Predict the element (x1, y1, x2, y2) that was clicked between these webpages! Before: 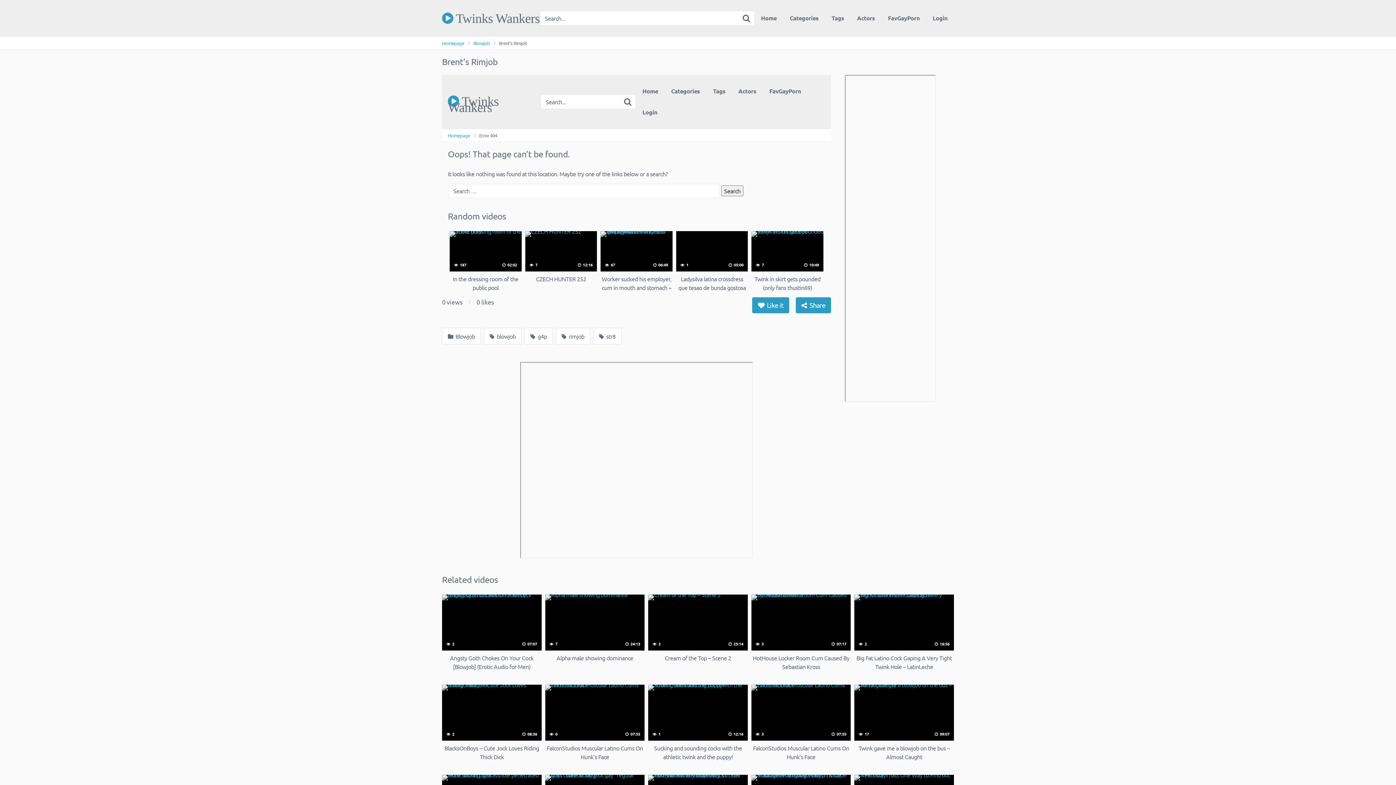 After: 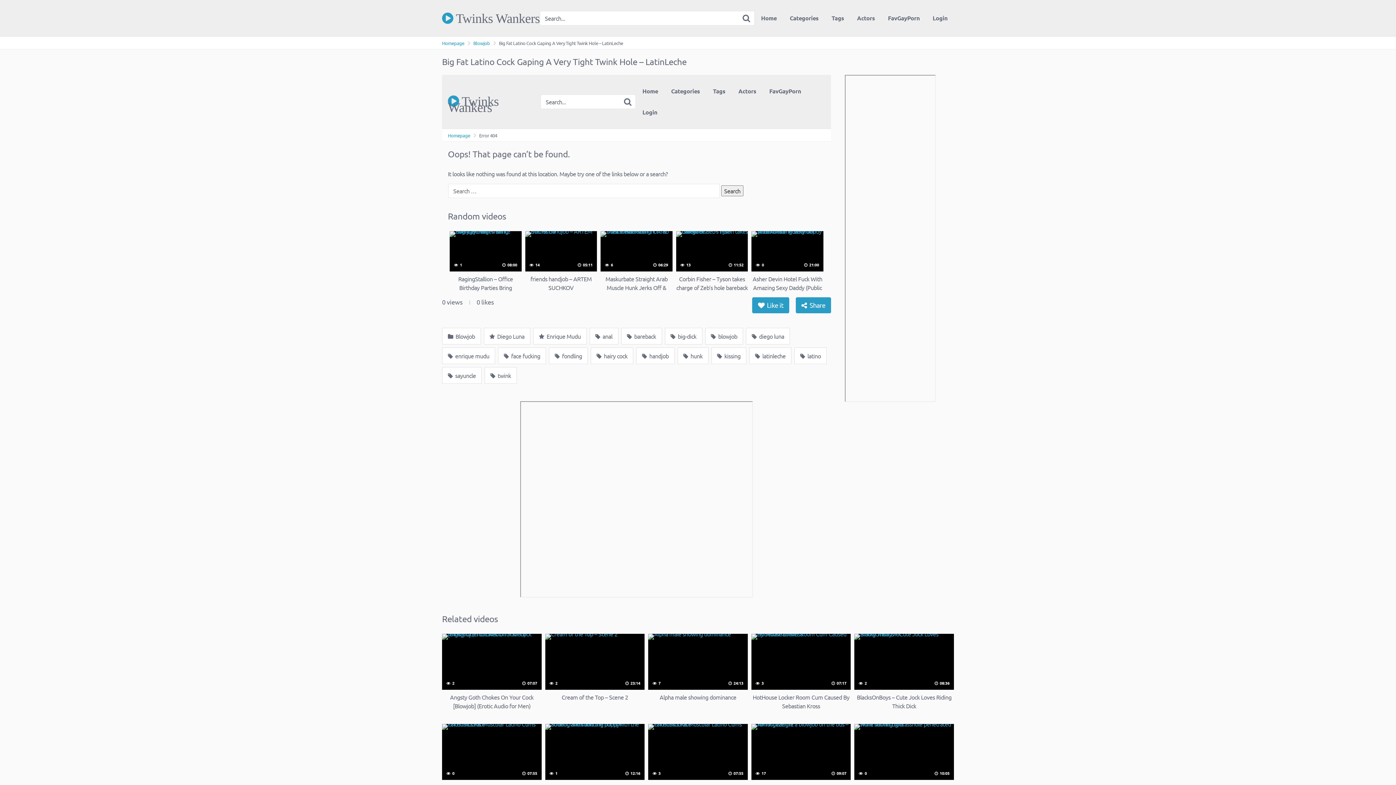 Action: label:  2
 16:56
Big Fat Latino Cock Gaping A Very Tight Twink Hole – LatinLeche bbox: (854, 594, 954, 671)